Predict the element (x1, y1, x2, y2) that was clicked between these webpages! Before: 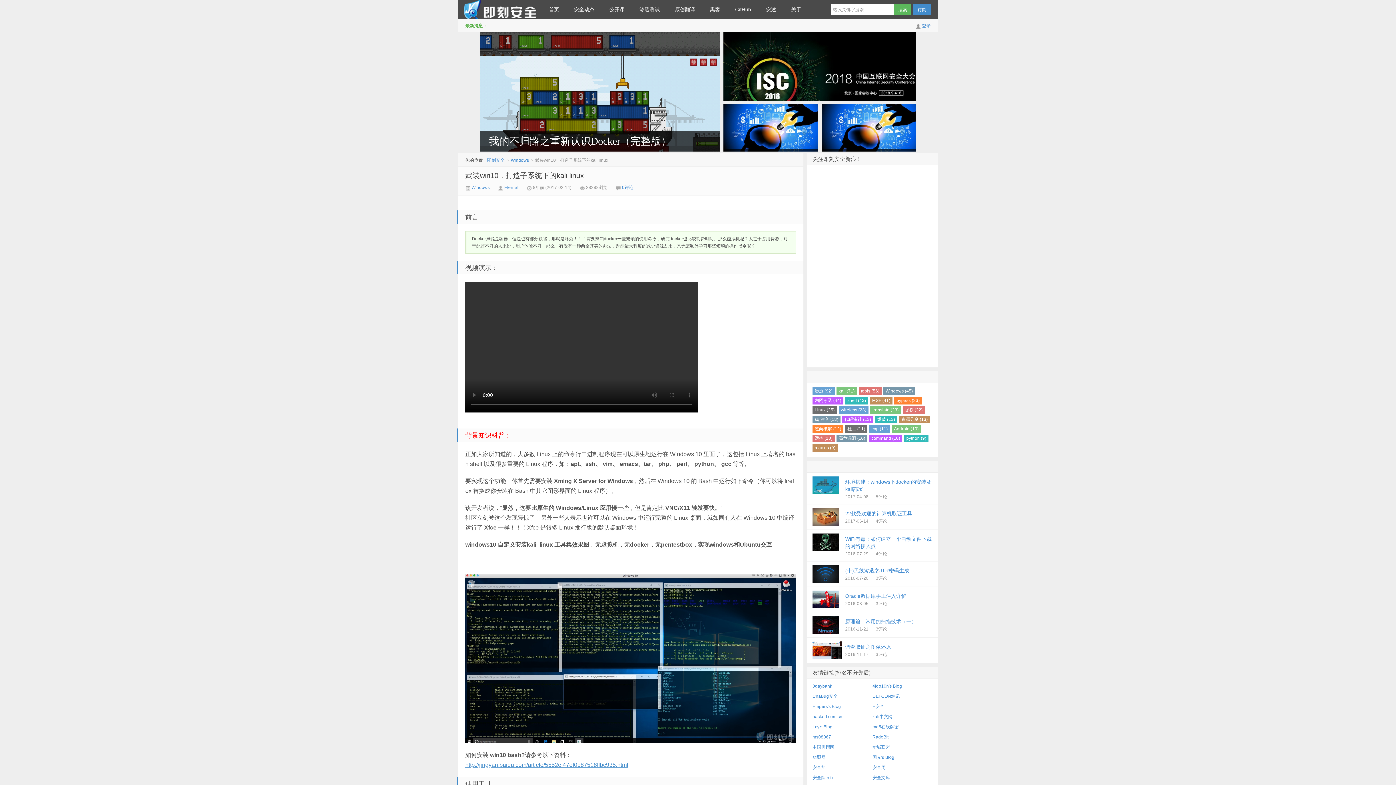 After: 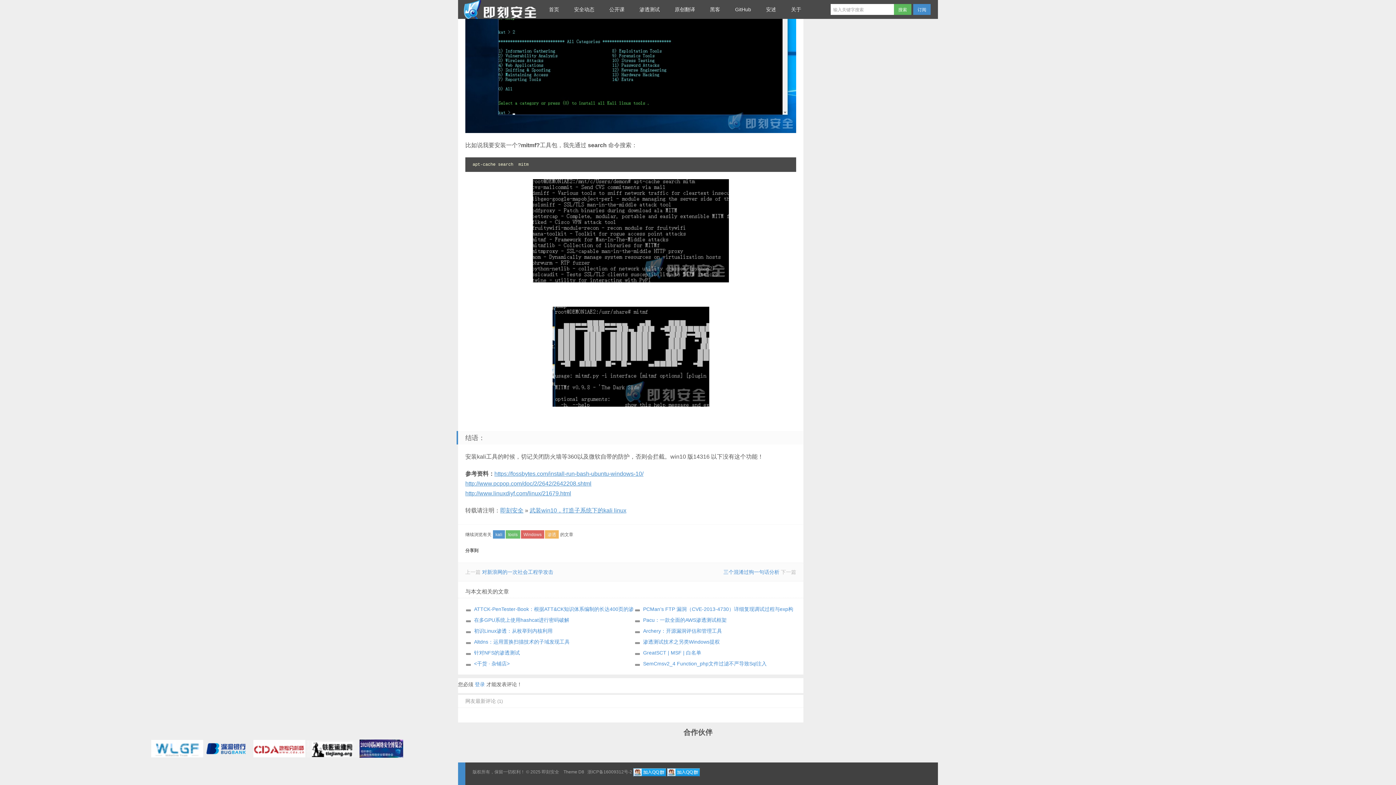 Action: label: 0评论 bbox: (622, 185, 633, 190)